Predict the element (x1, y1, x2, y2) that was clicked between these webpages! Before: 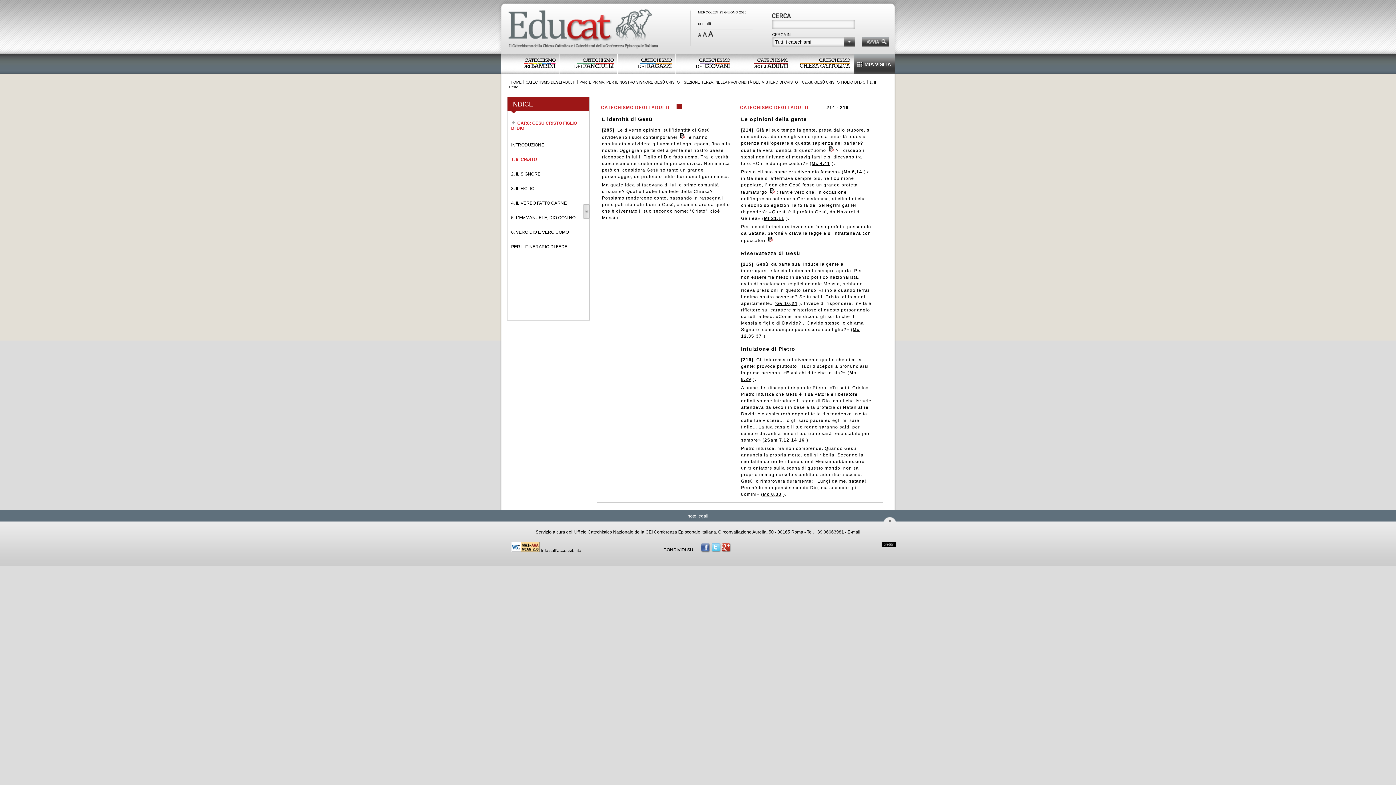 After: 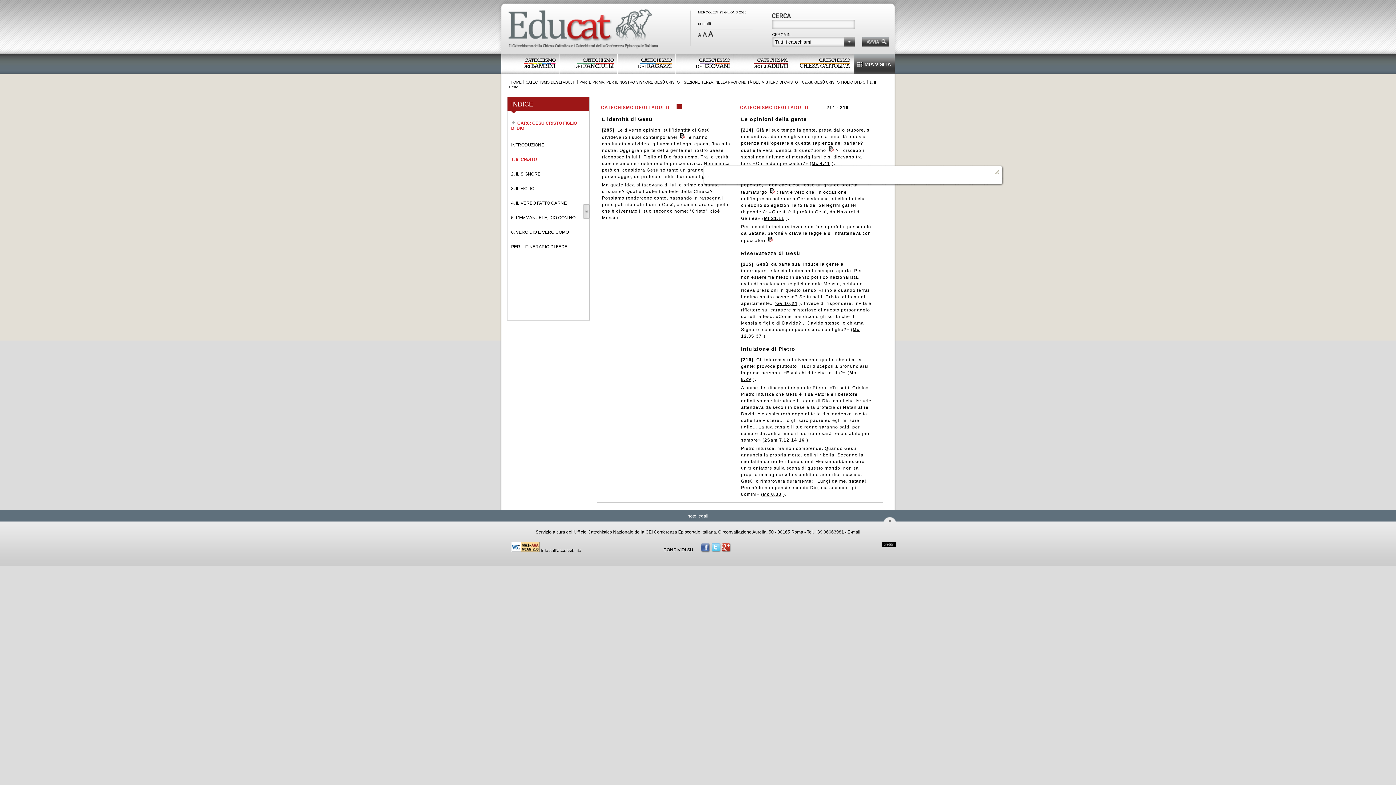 Action: bbox: (843, 169, 862, 174) label: Mc 6,14